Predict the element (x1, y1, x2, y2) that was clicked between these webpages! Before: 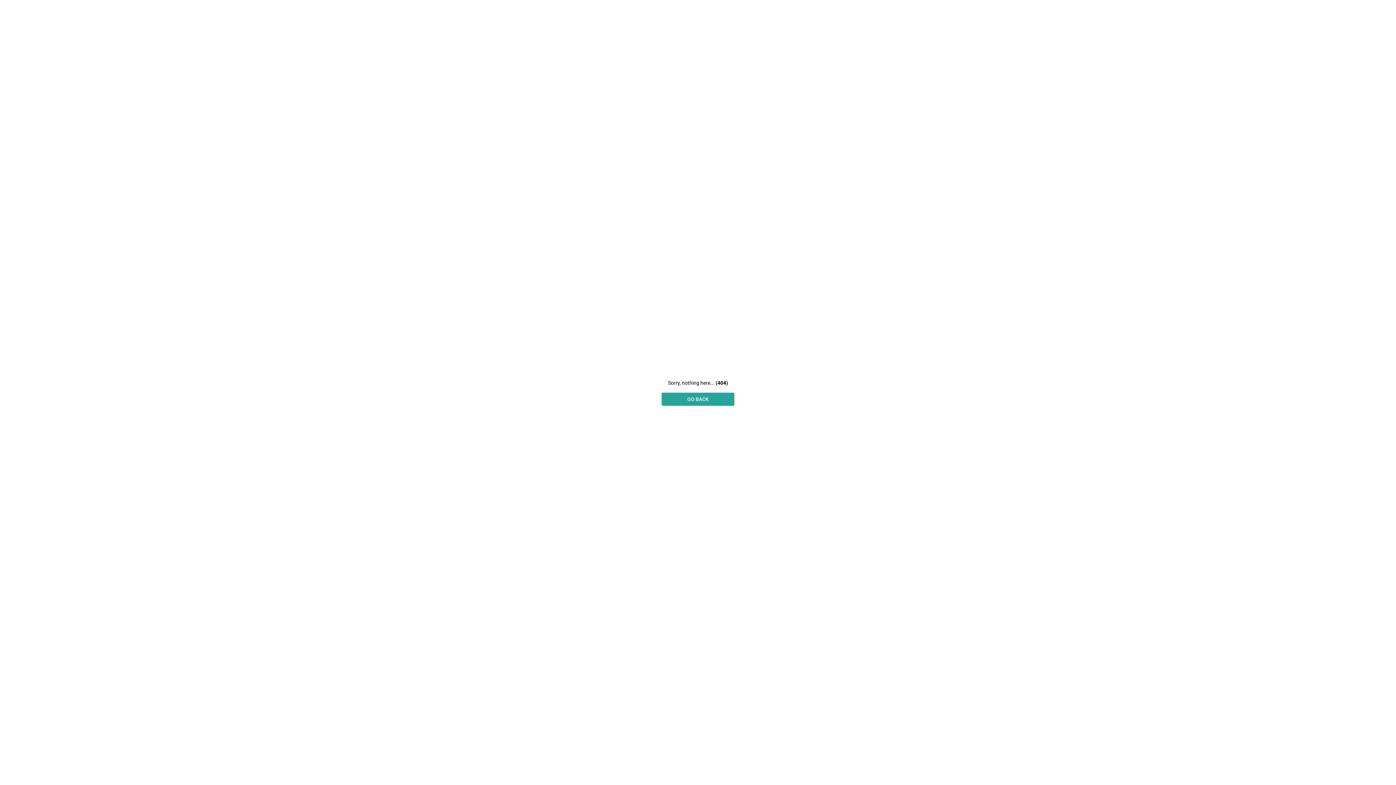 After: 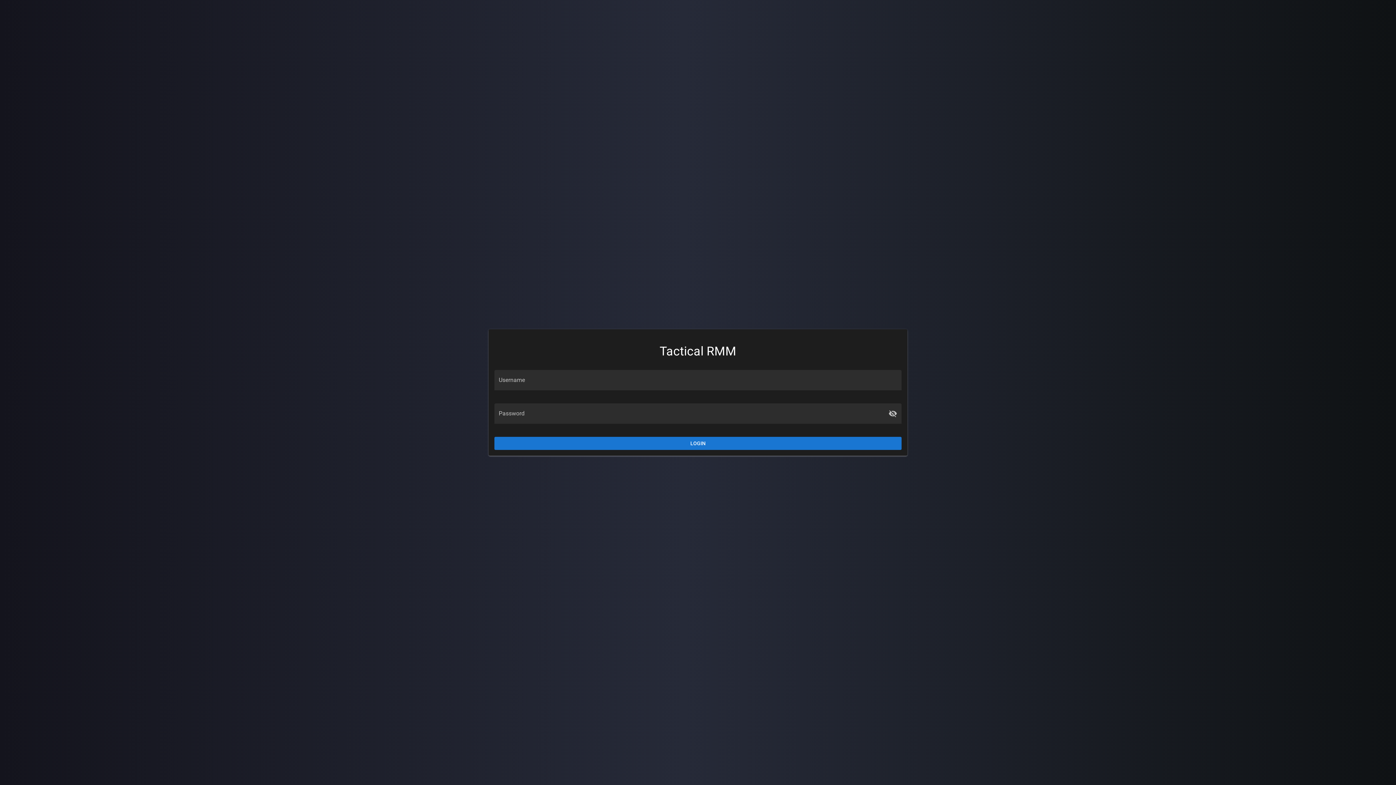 Action: bbox: (661, 392, 734, 406) label: GO BACK